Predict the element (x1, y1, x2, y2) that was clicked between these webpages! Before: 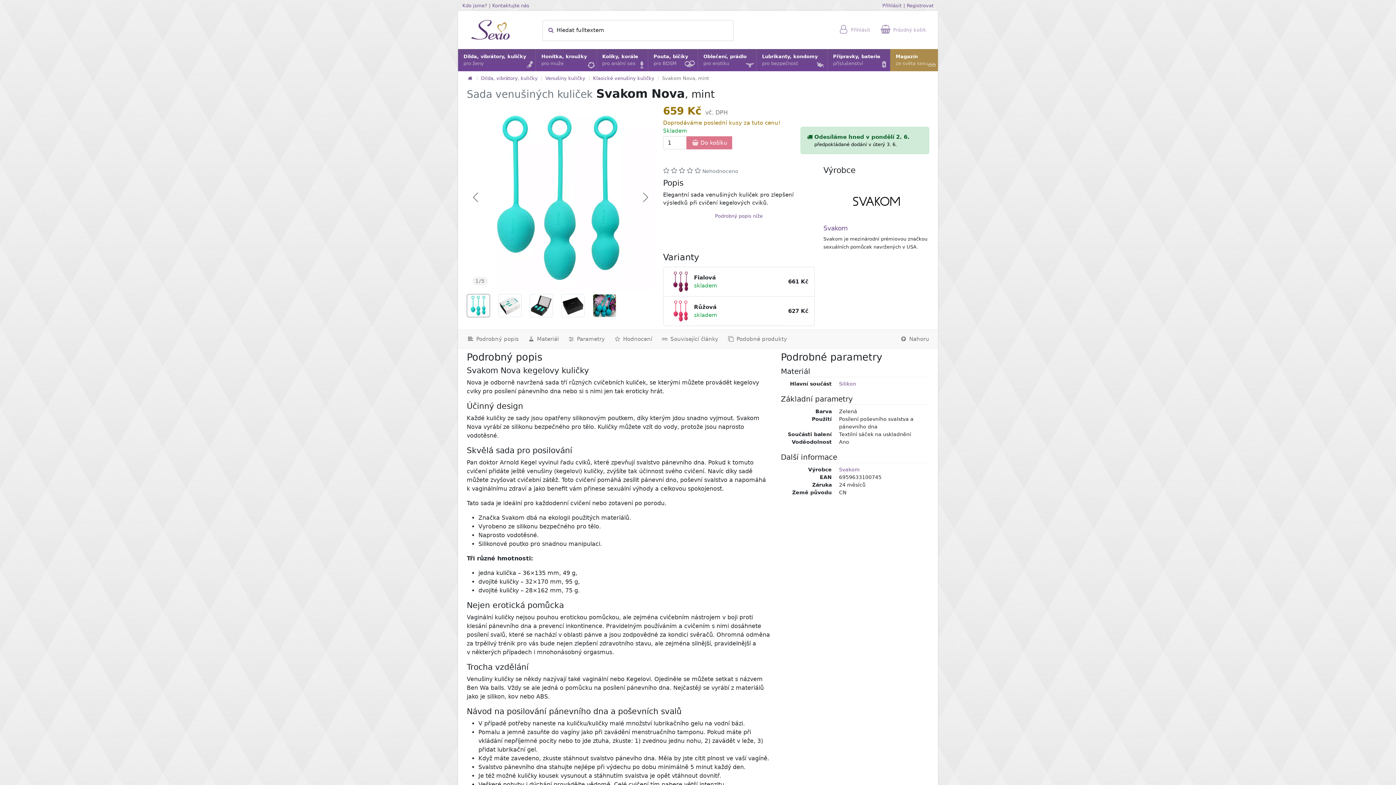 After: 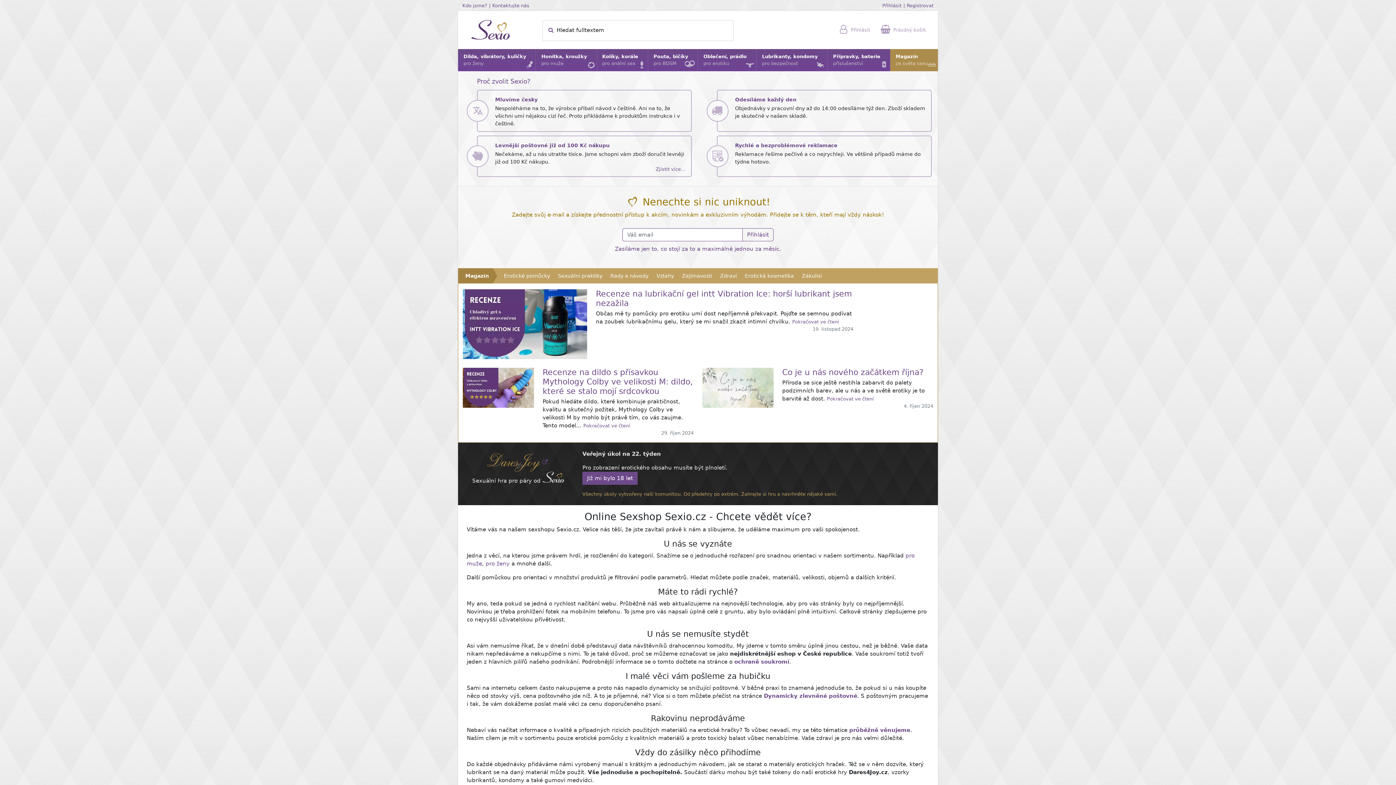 Action: bbox: (466, 75, 473, 81) label: Na hlavní stránku